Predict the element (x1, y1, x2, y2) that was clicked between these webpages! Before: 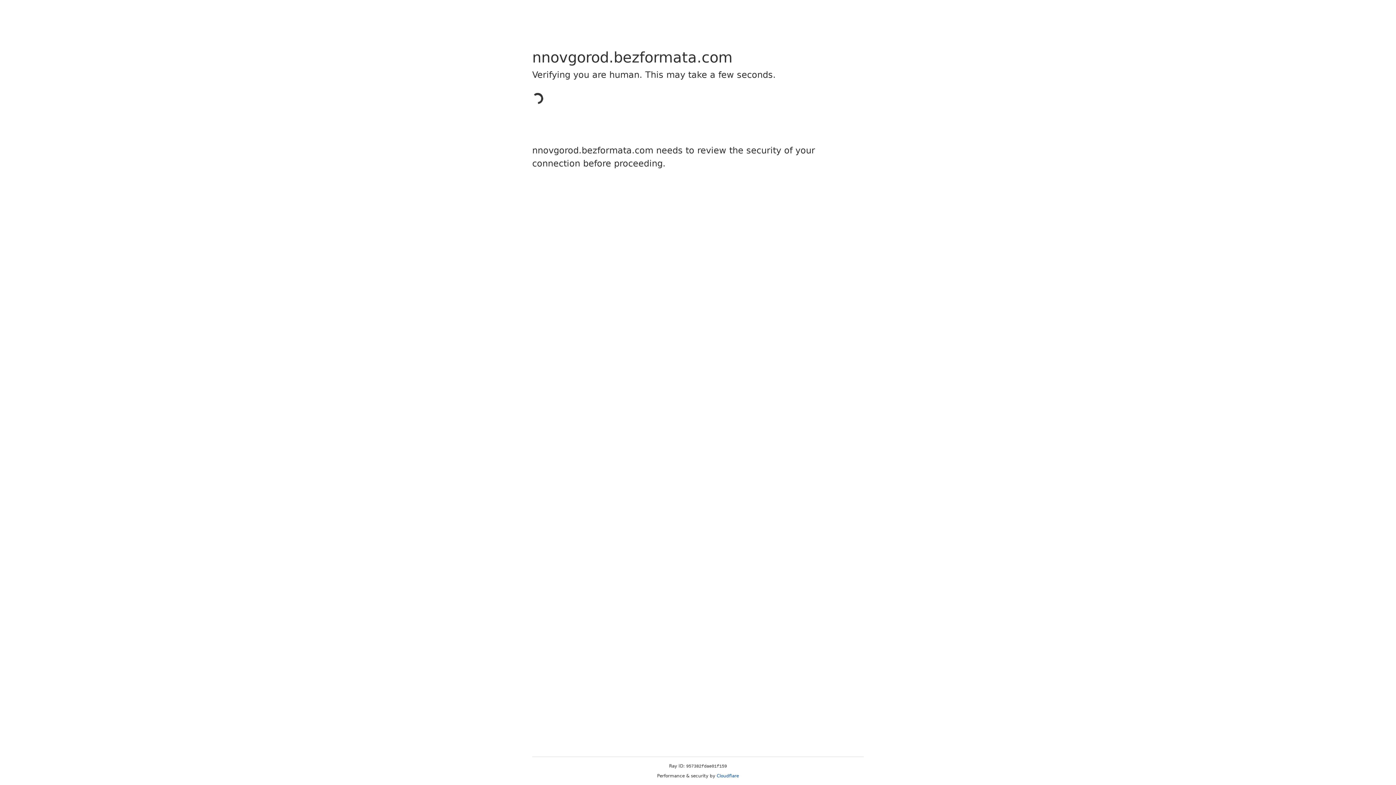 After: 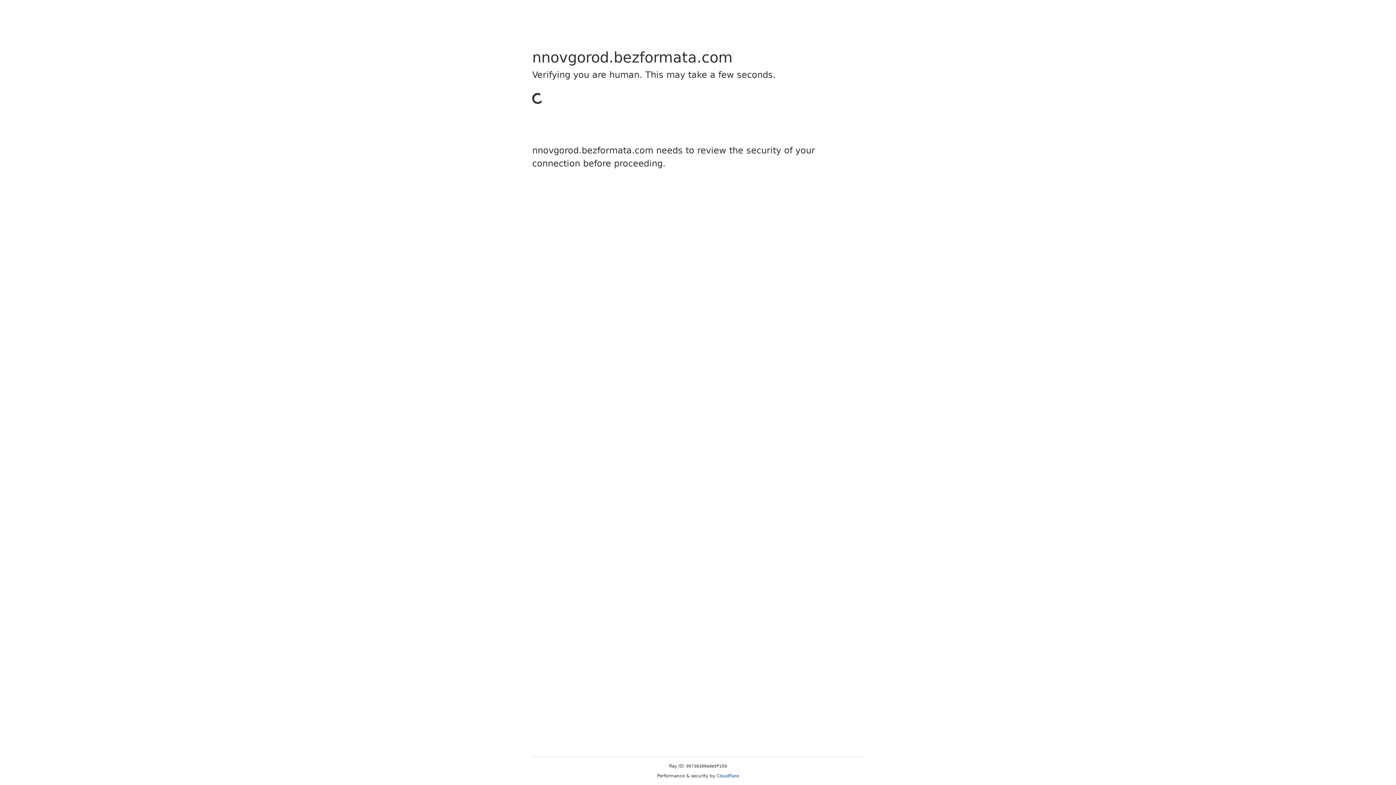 Action: bbox: (716, 773, 739, 778) label: Cloudflare